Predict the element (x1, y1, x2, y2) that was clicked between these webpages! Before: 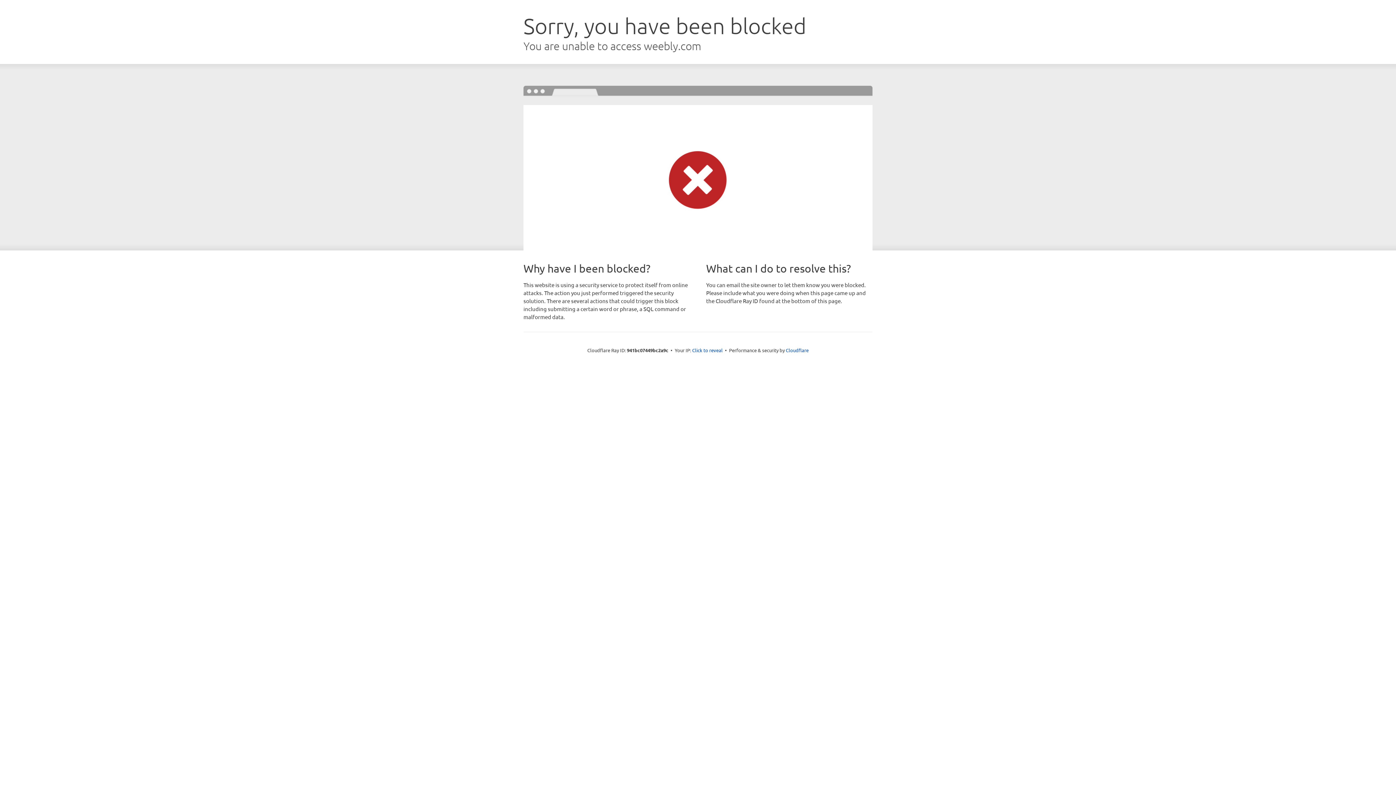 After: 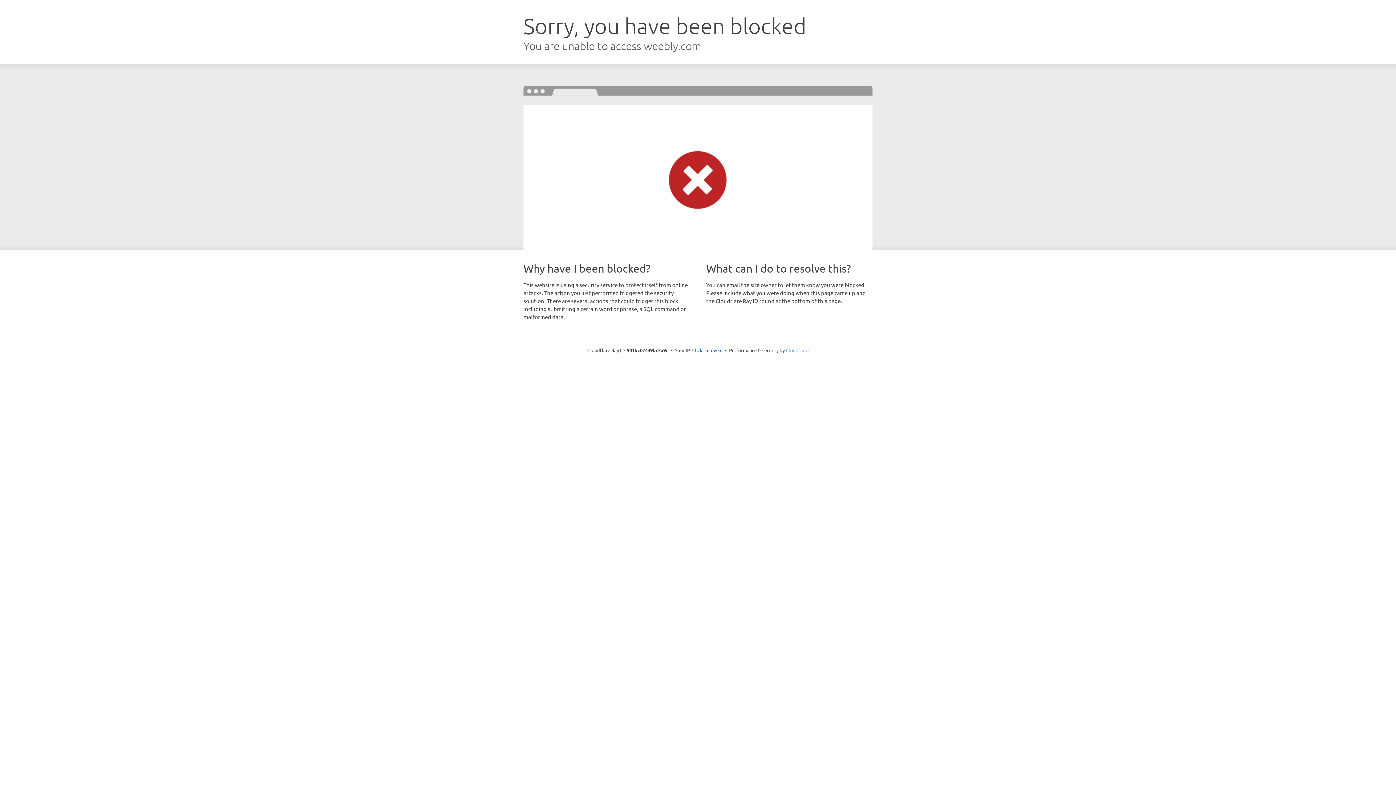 Action: bbox: (786, 347, 808, 353) label: Cloudflare